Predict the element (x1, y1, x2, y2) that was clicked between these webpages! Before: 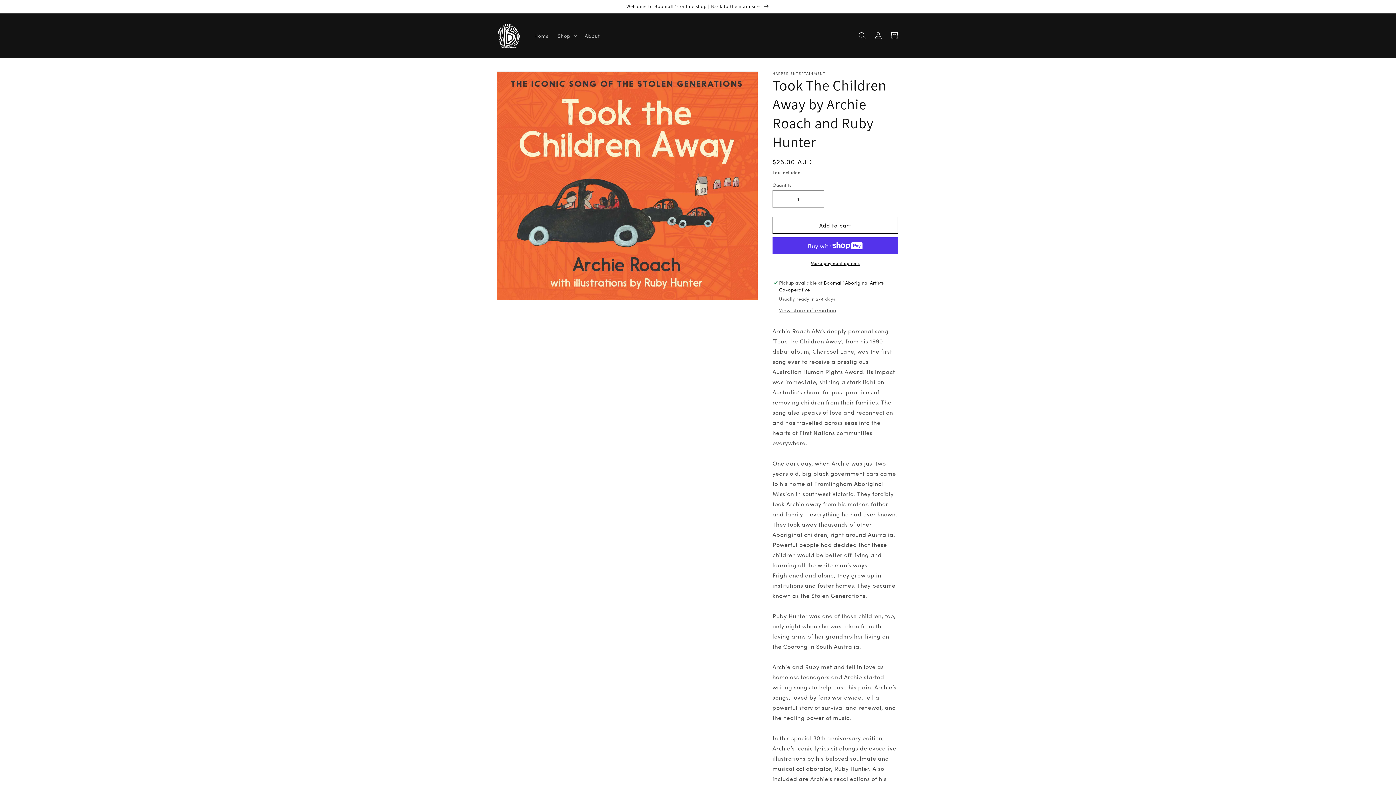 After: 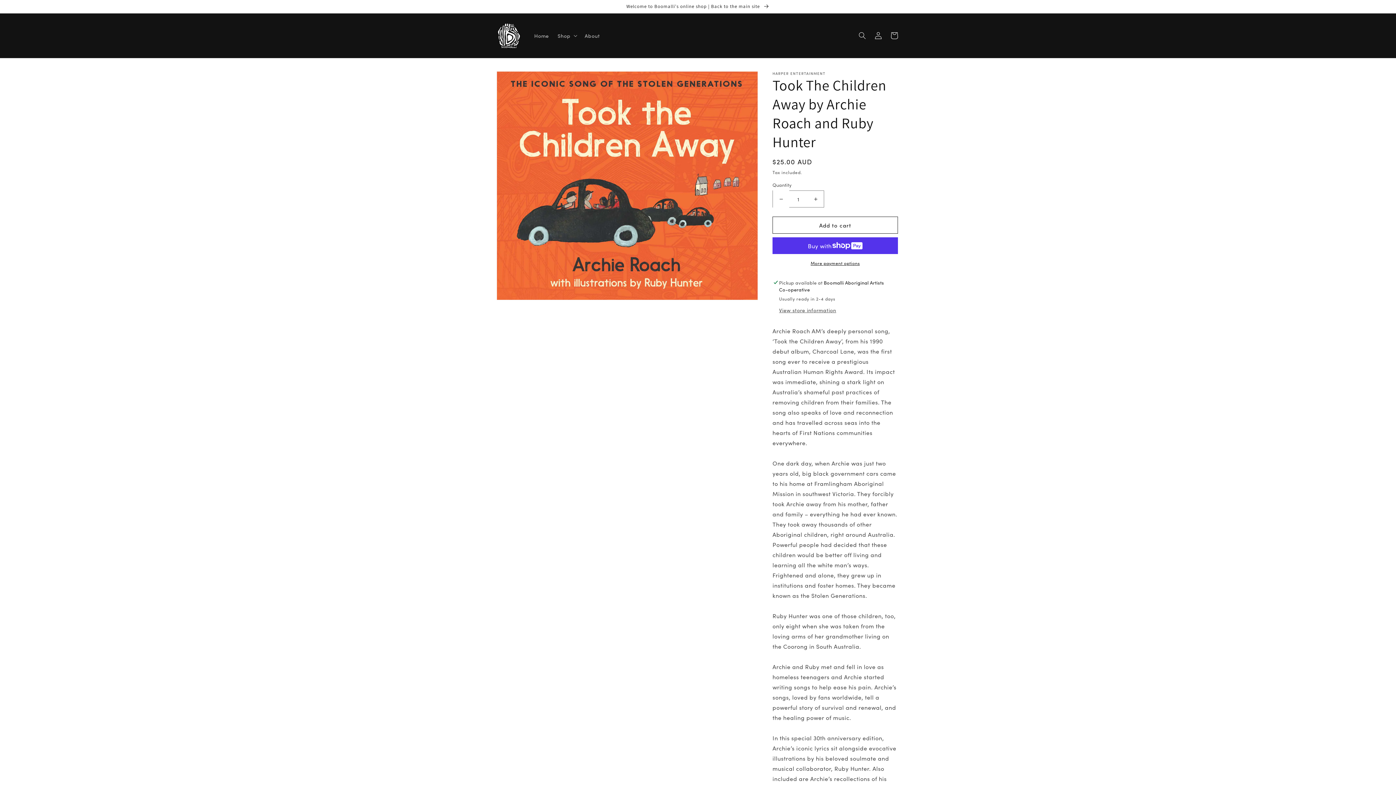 Action: label: Decrease quantity for Took The Children Away by Archie Roach and Ruby Hunter bbox: (773, 190, 789, 207)